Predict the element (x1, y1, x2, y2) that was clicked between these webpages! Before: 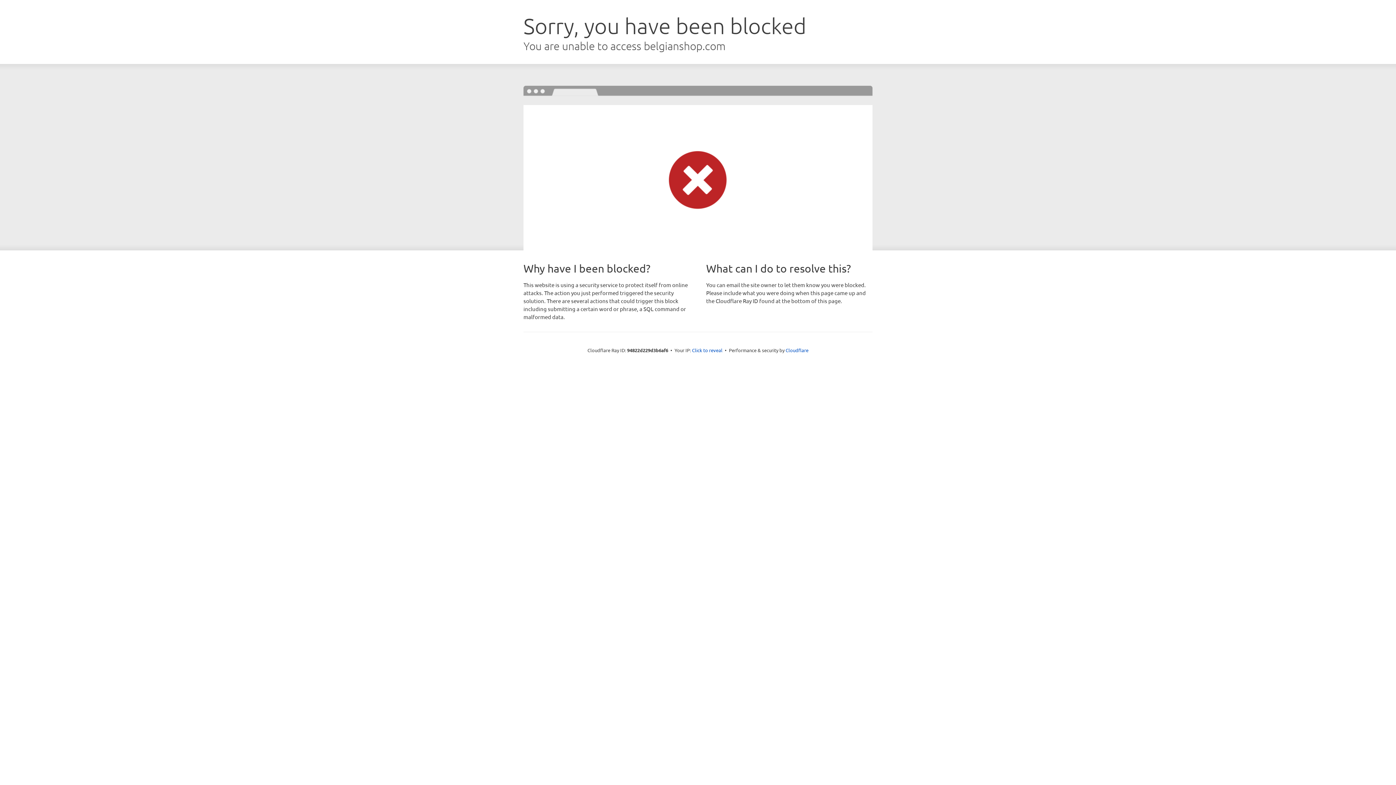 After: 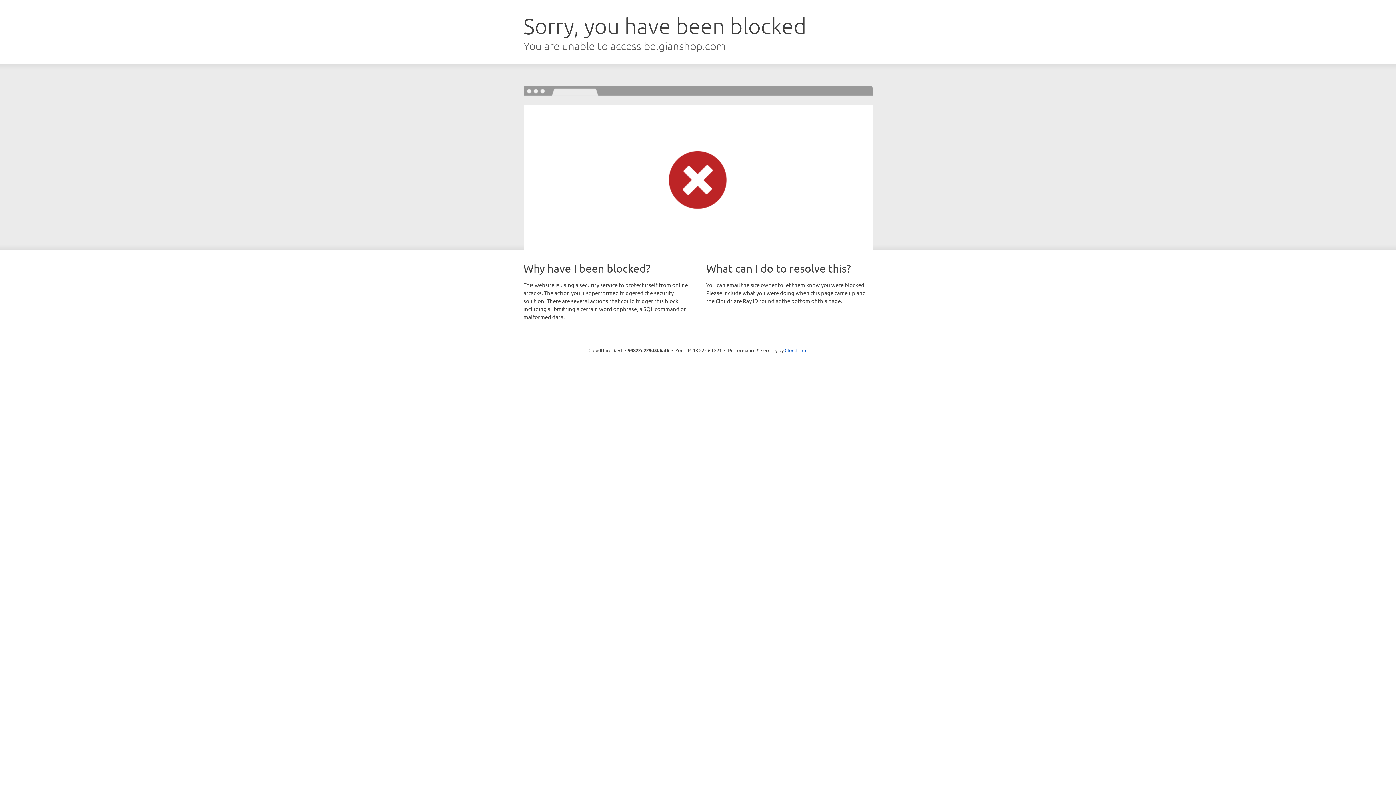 Action: label: Click to reveal bbox: (692, 346, 722, 353)